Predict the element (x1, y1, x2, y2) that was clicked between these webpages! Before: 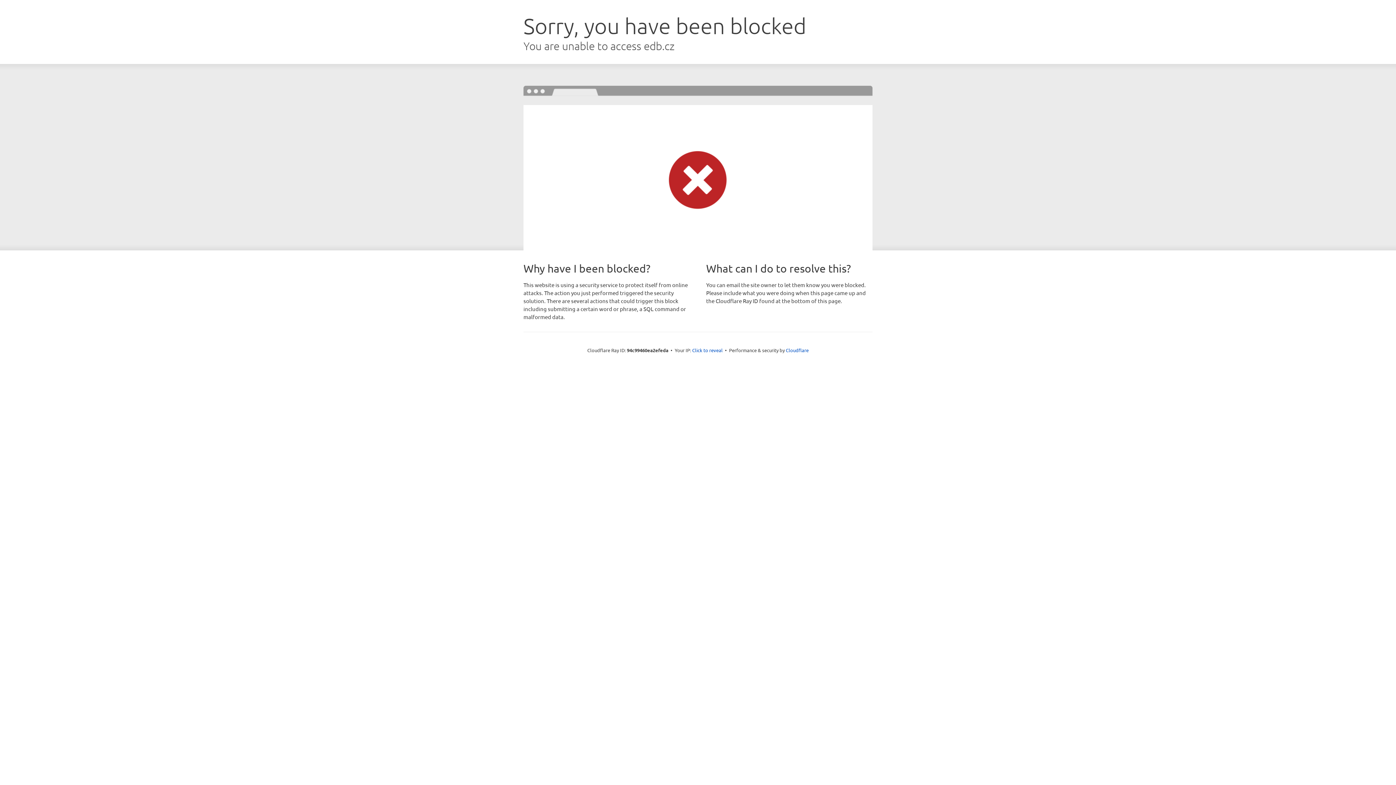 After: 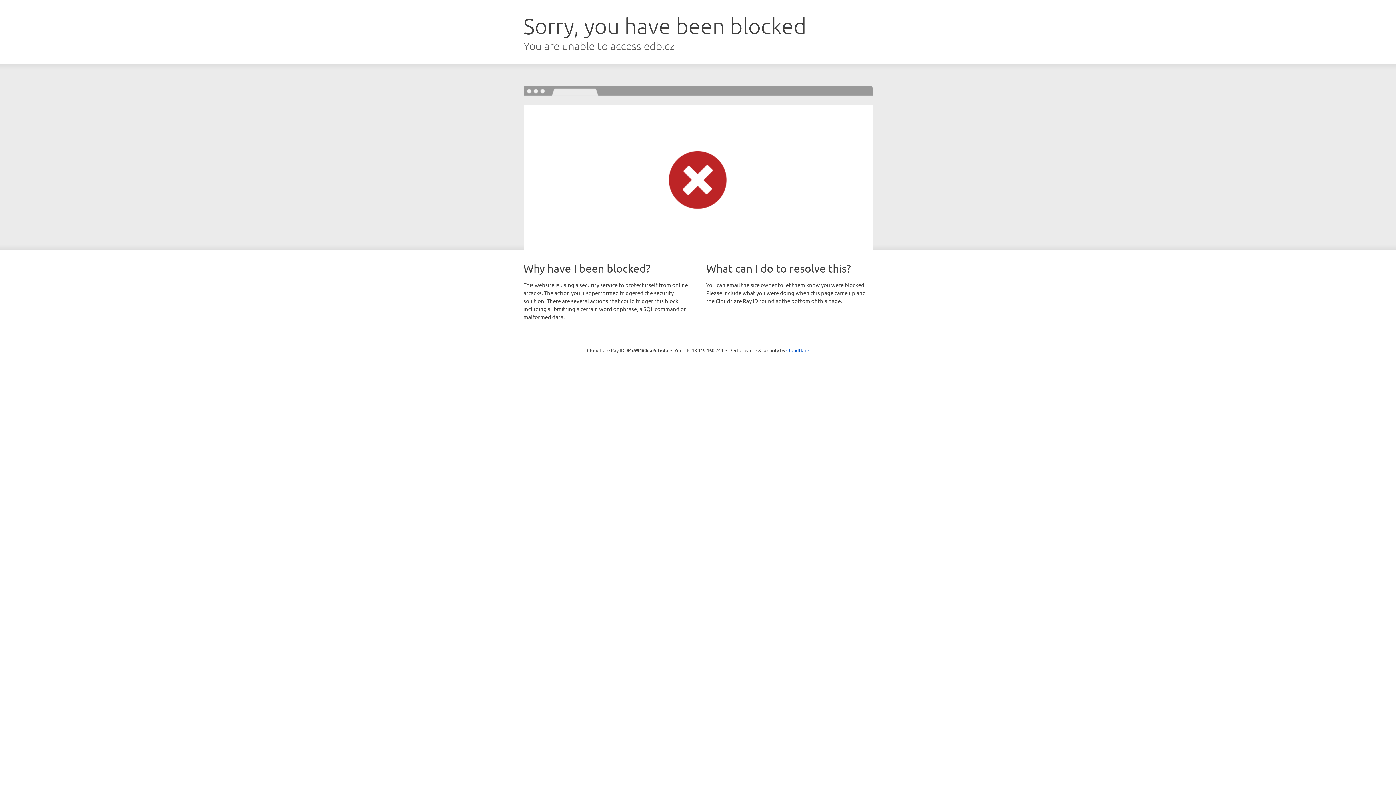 Action: label: Click to reveal bbox: (692, 346, 722, 353)